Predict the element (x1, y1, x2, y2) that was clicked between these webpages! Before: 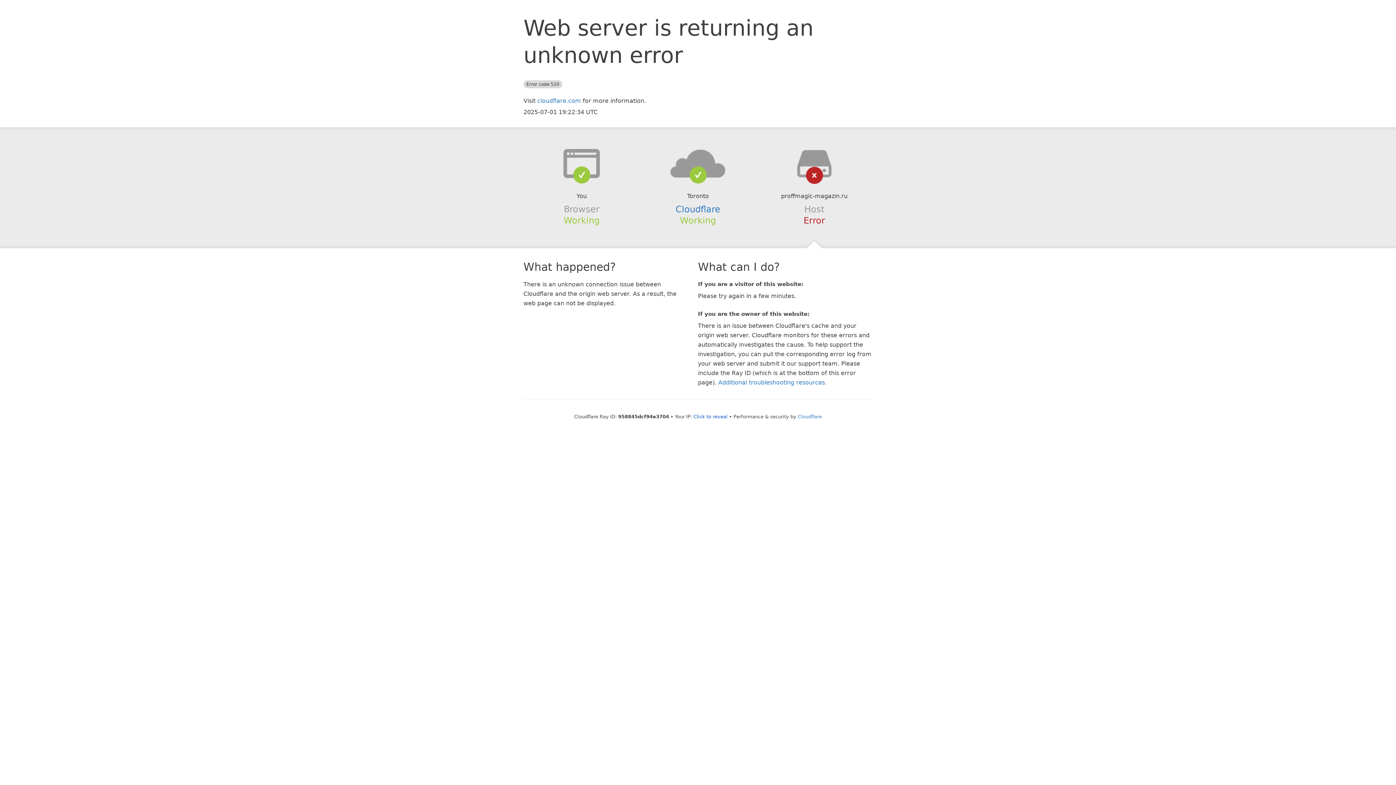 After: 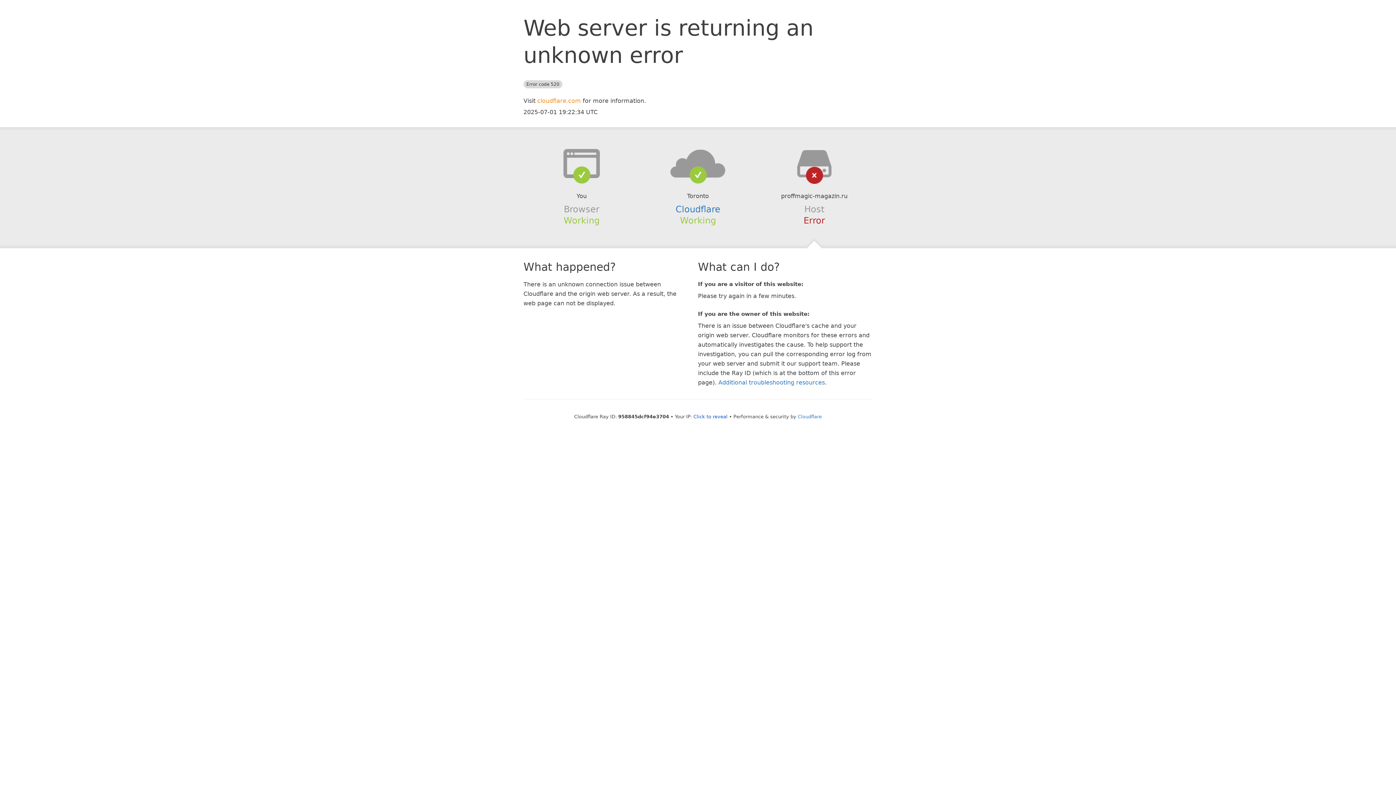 Action: bbox: (537, 97, 581, 104) label: cloudflare.com